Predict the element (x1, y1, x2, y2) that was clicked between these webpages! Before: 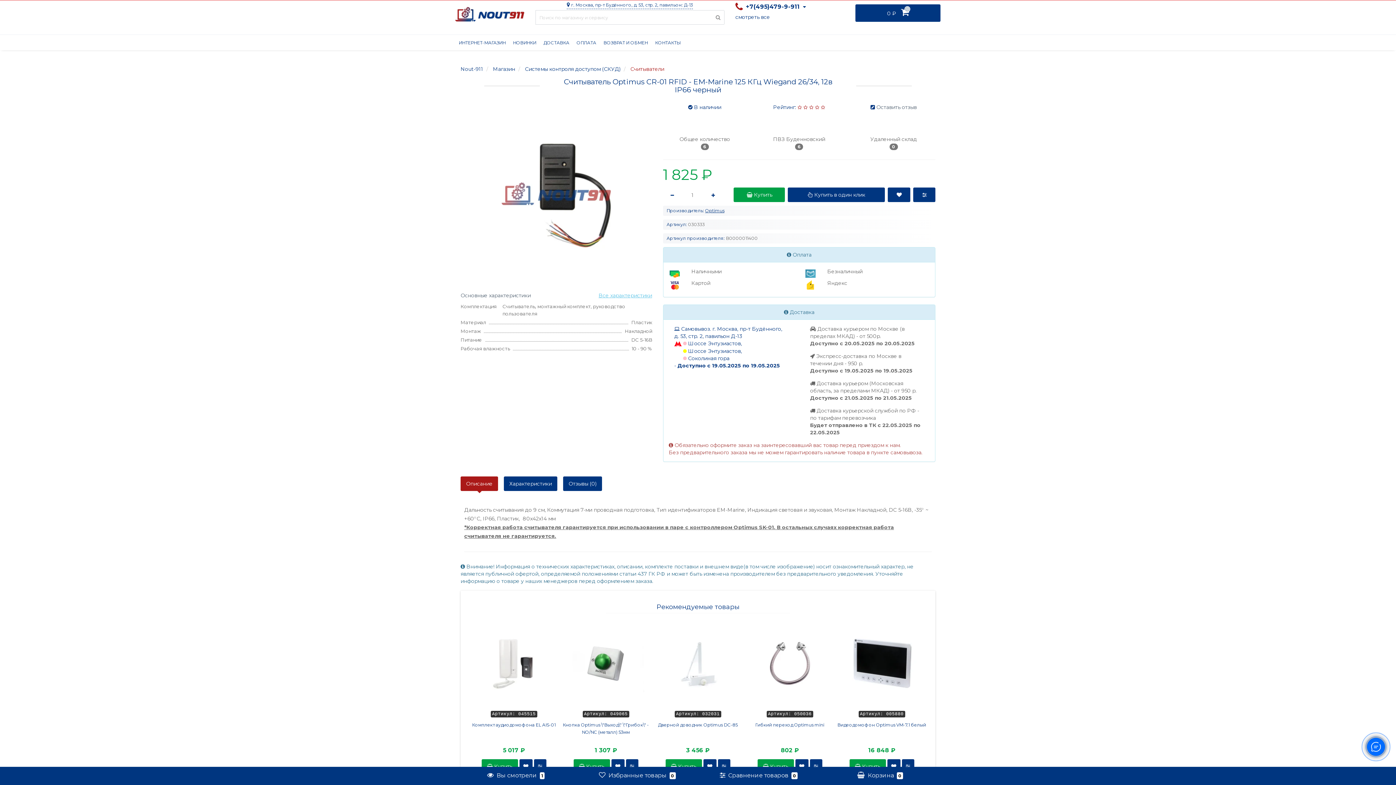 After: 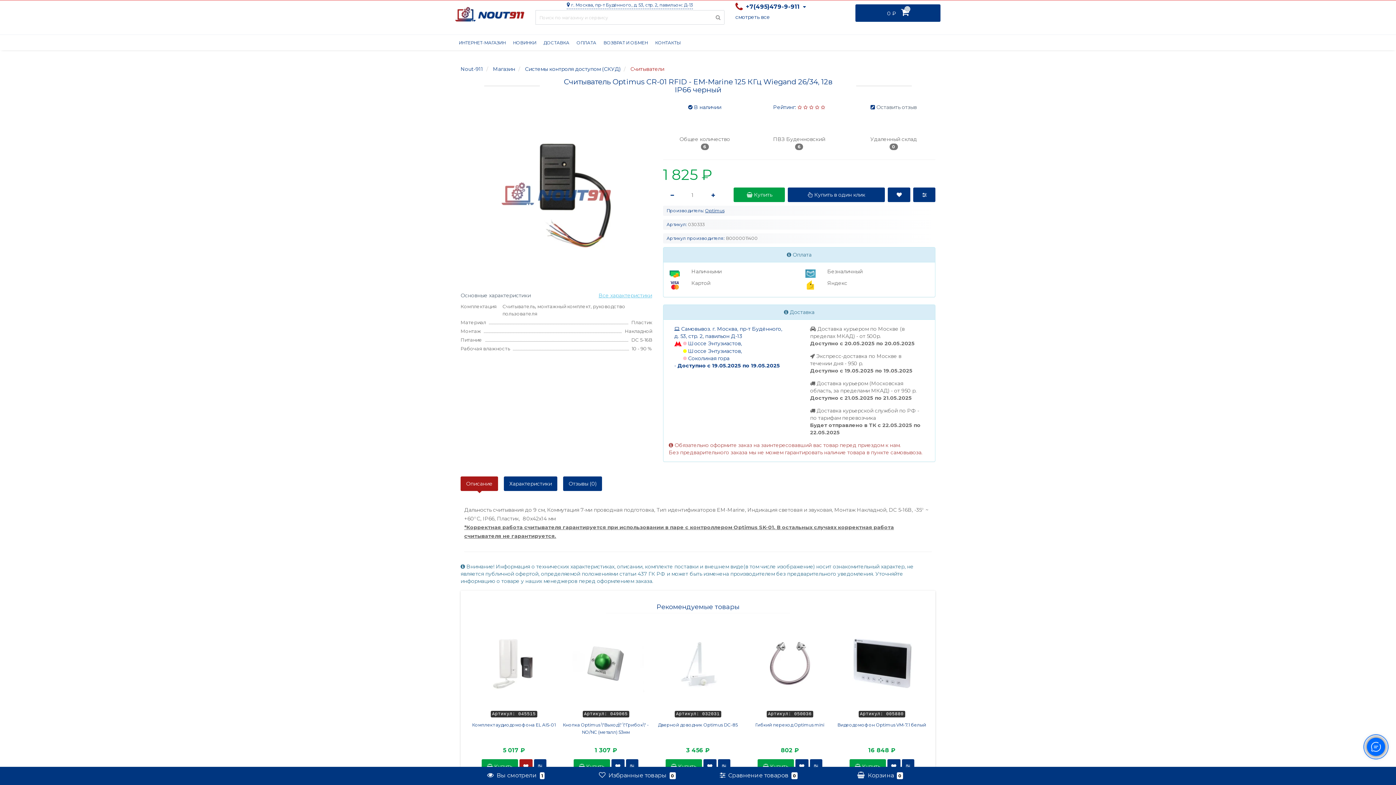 Action: bbox: (519, 759, 532, 774)